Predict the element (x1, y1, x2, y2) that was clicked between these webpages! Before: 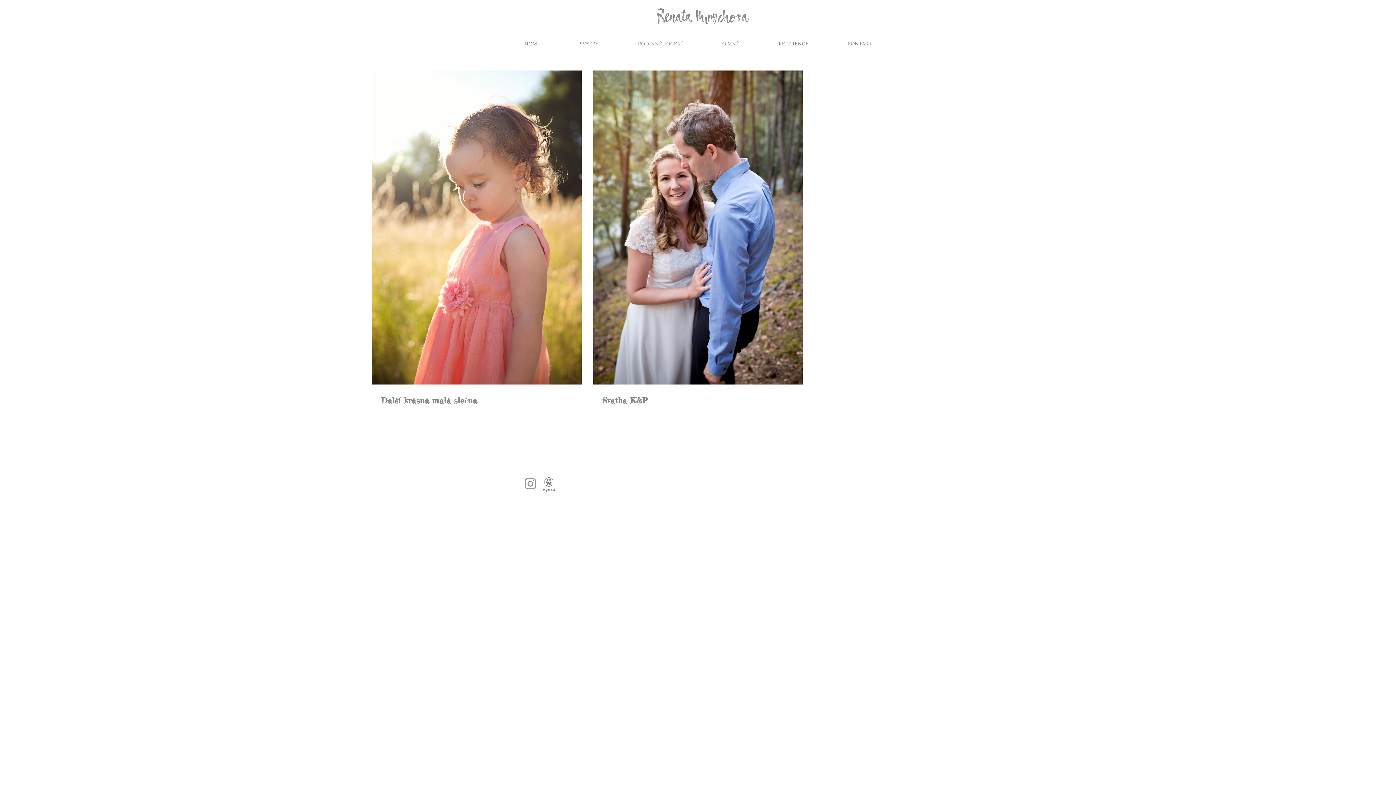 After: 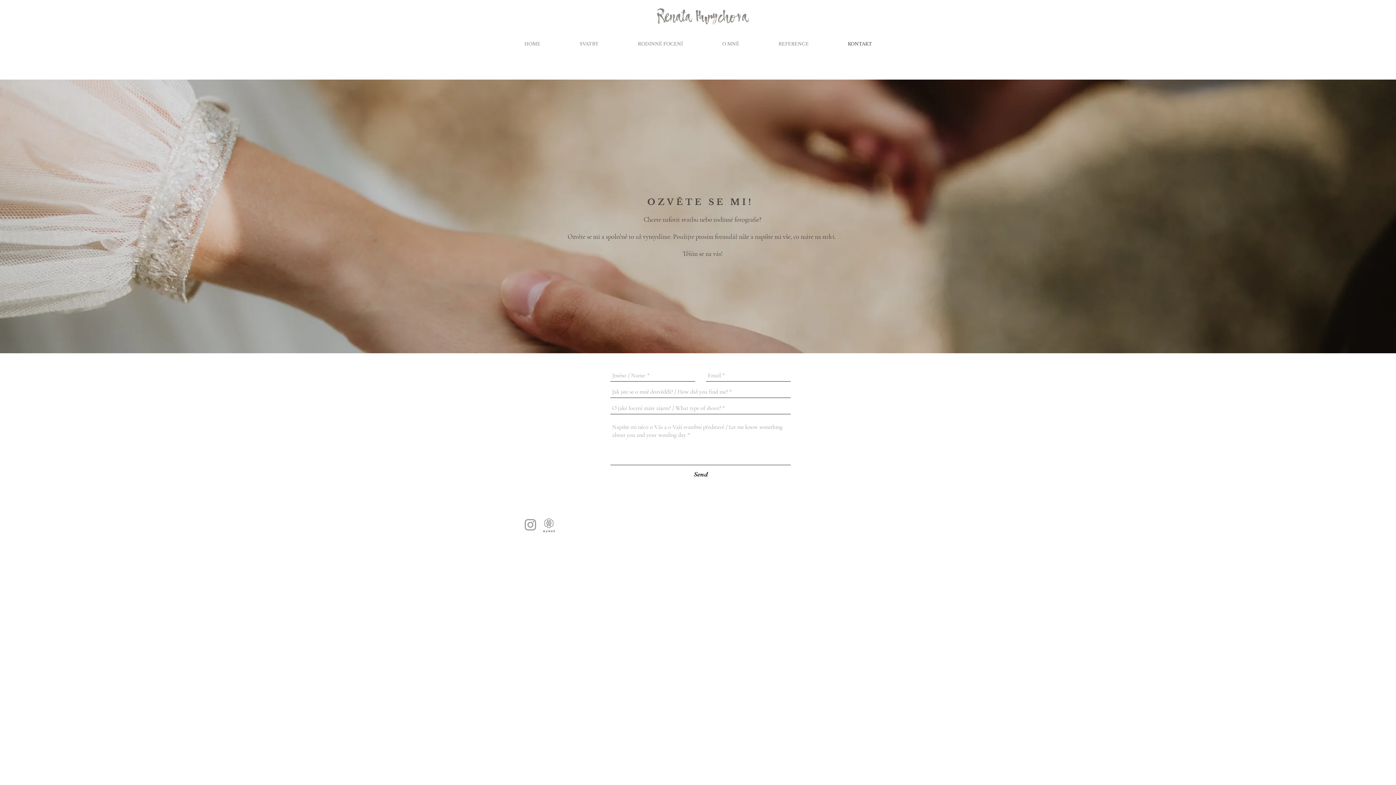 Action: label: KONTAKT bbox: (828, 33, 891, 54)